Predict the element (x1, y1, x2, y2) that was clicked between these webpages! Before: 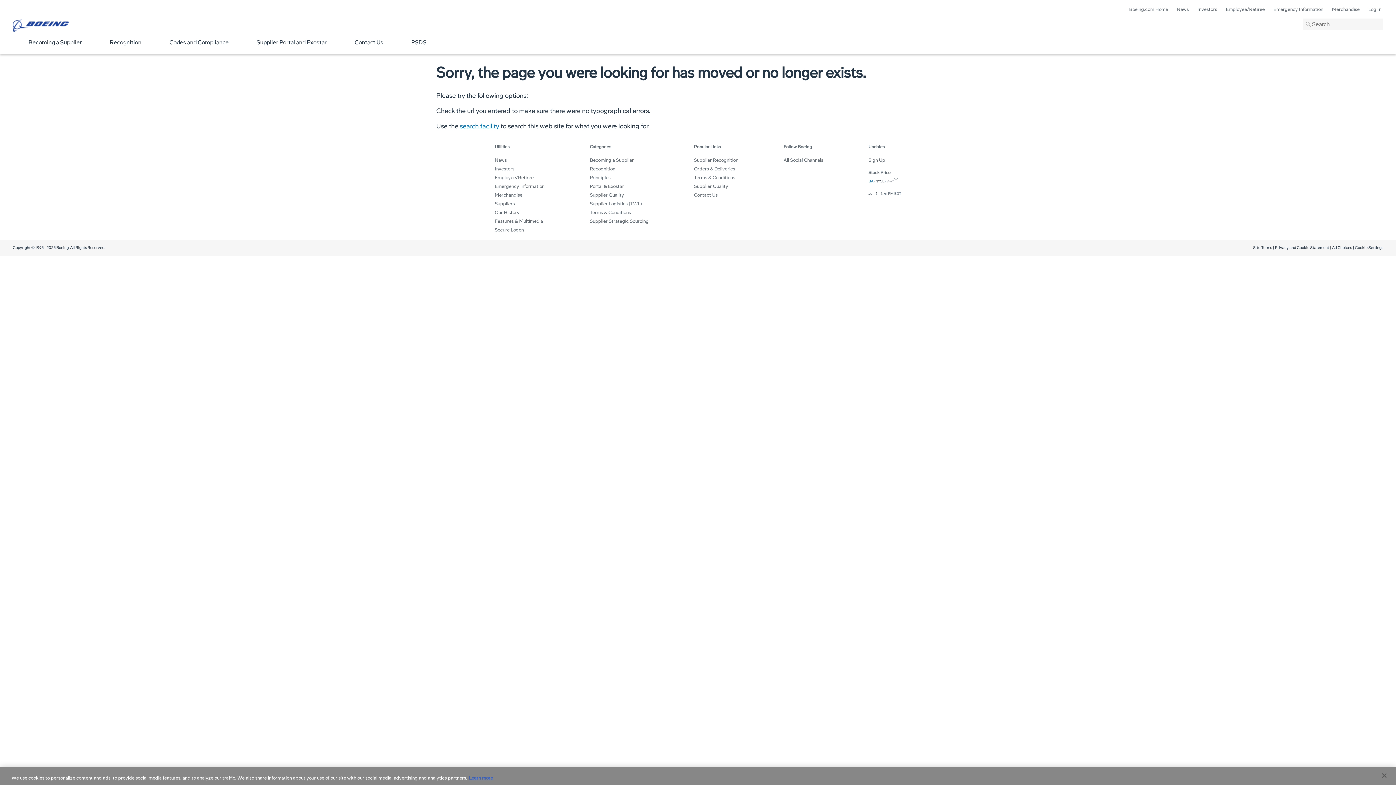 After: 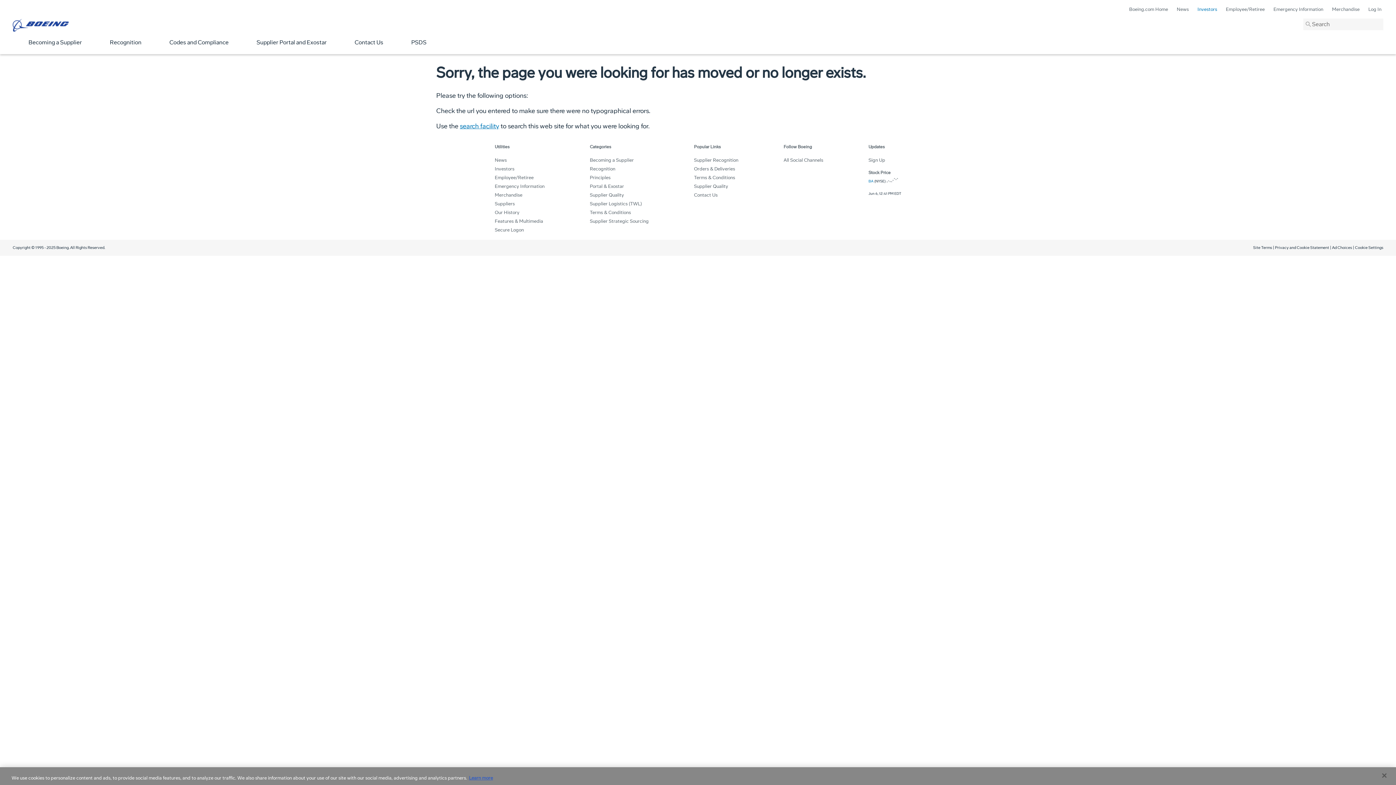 Action: bbox: (1197, 6, 1217, 12) label: Investors
(opens in a new tab)